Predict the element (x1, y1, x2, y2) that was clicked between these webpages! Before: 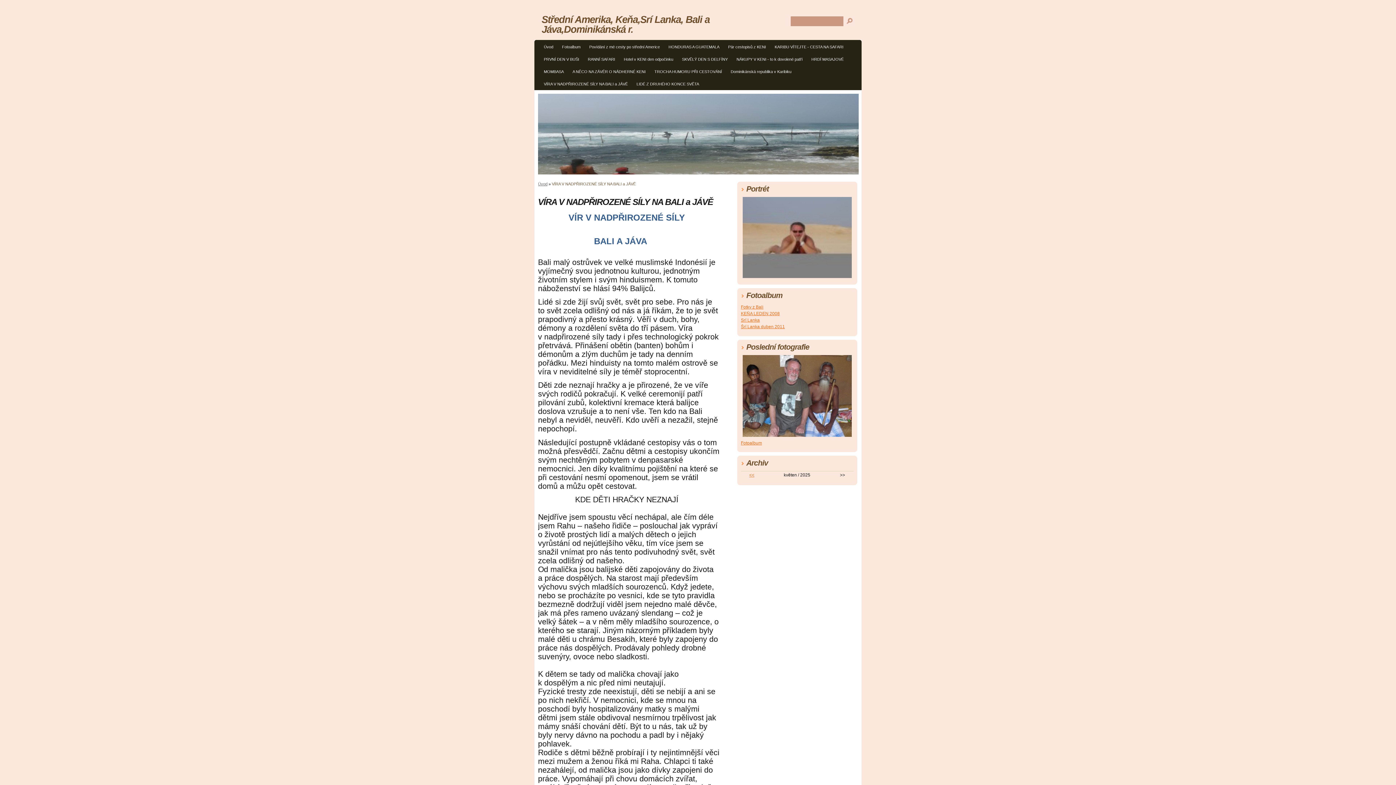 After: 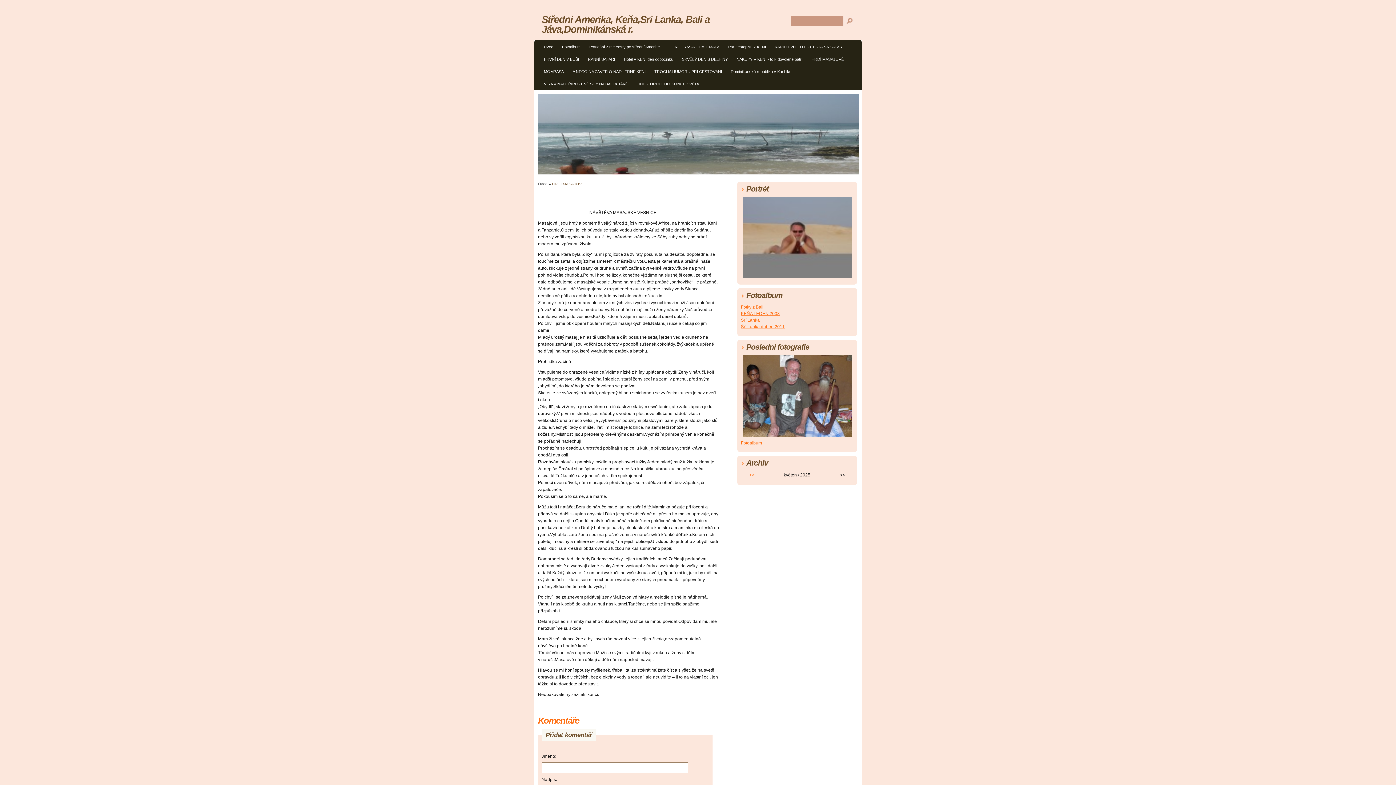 Action: bbox: (807, 54, 848, 65) label: HRDÍ MASAJOVÉ